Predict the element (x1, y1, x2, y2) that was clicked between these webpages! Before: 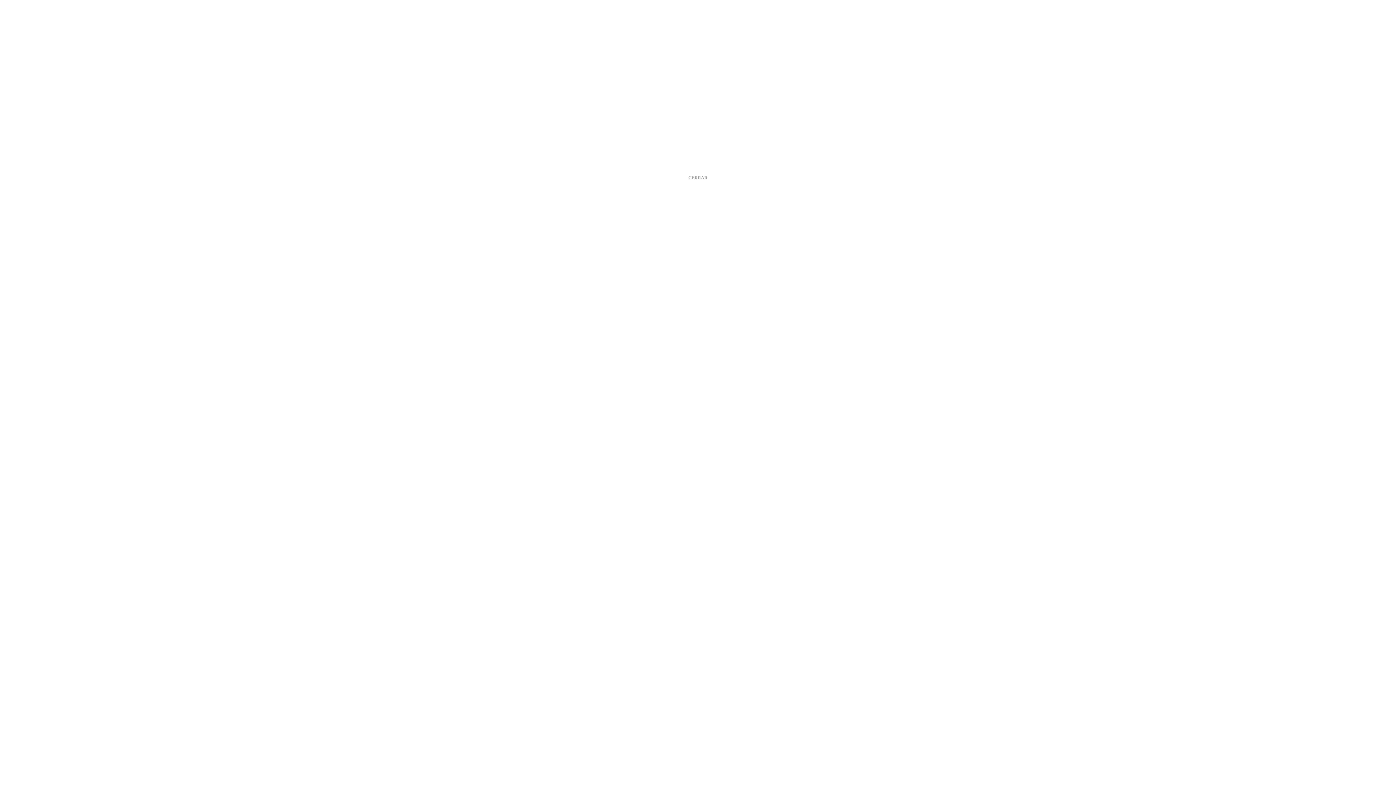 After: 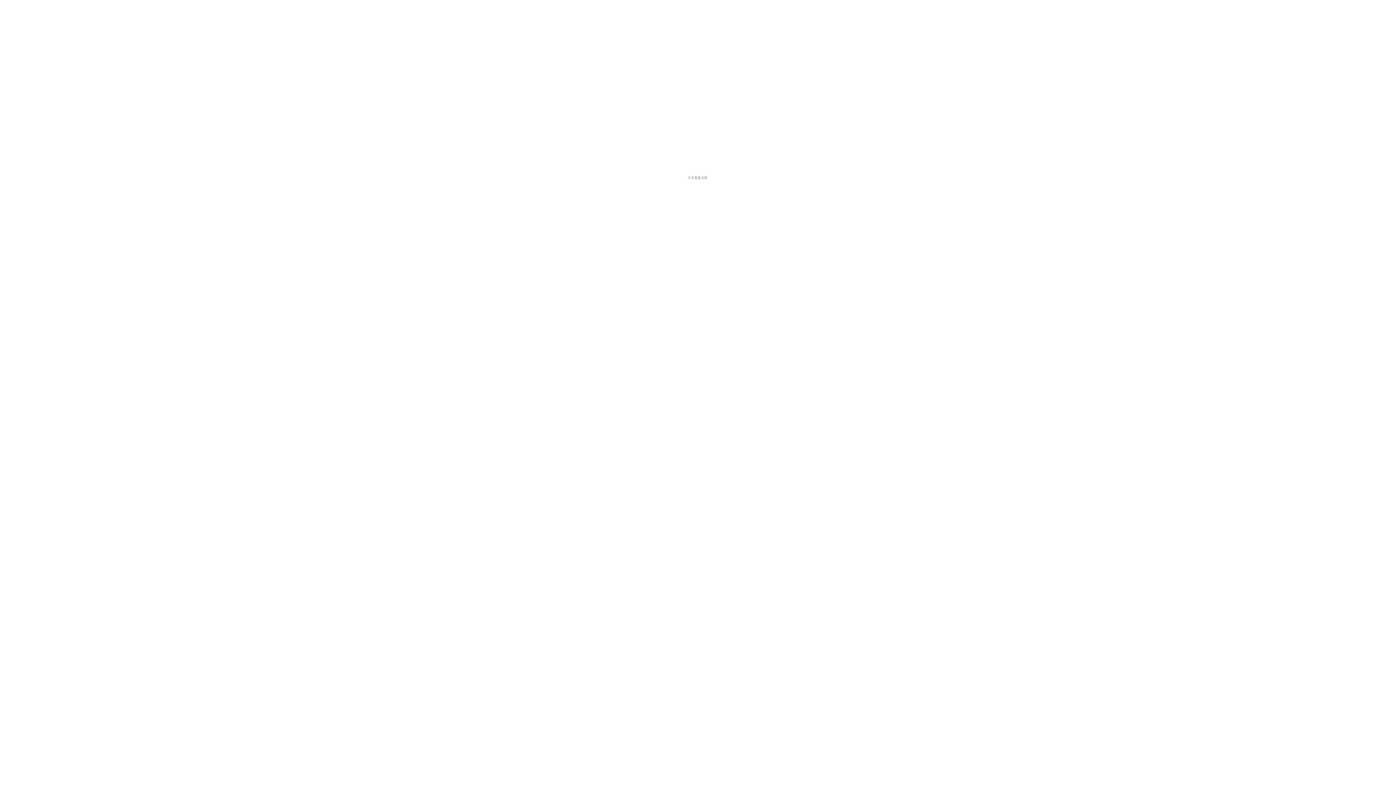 Action: label: CERRAR bbox: (688, 175, 707, 180)